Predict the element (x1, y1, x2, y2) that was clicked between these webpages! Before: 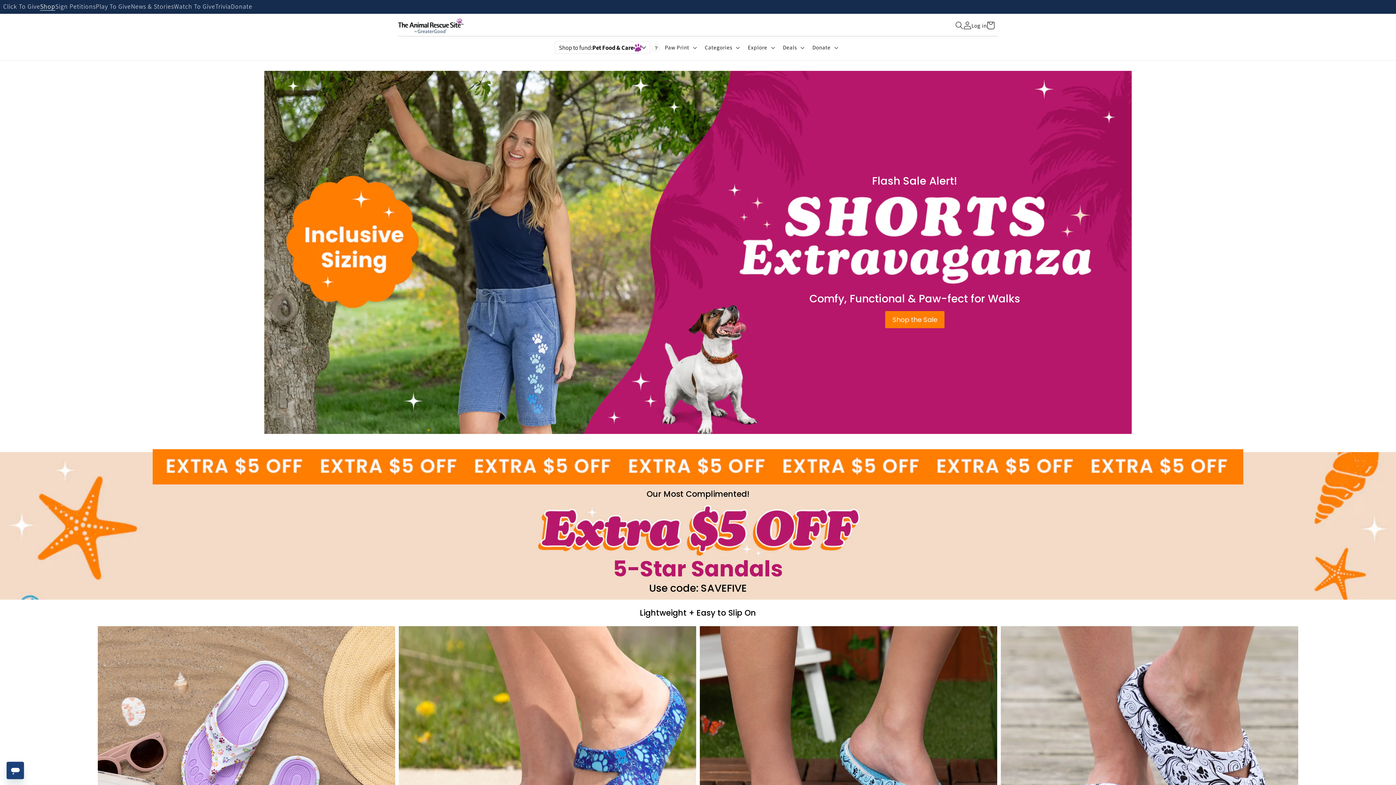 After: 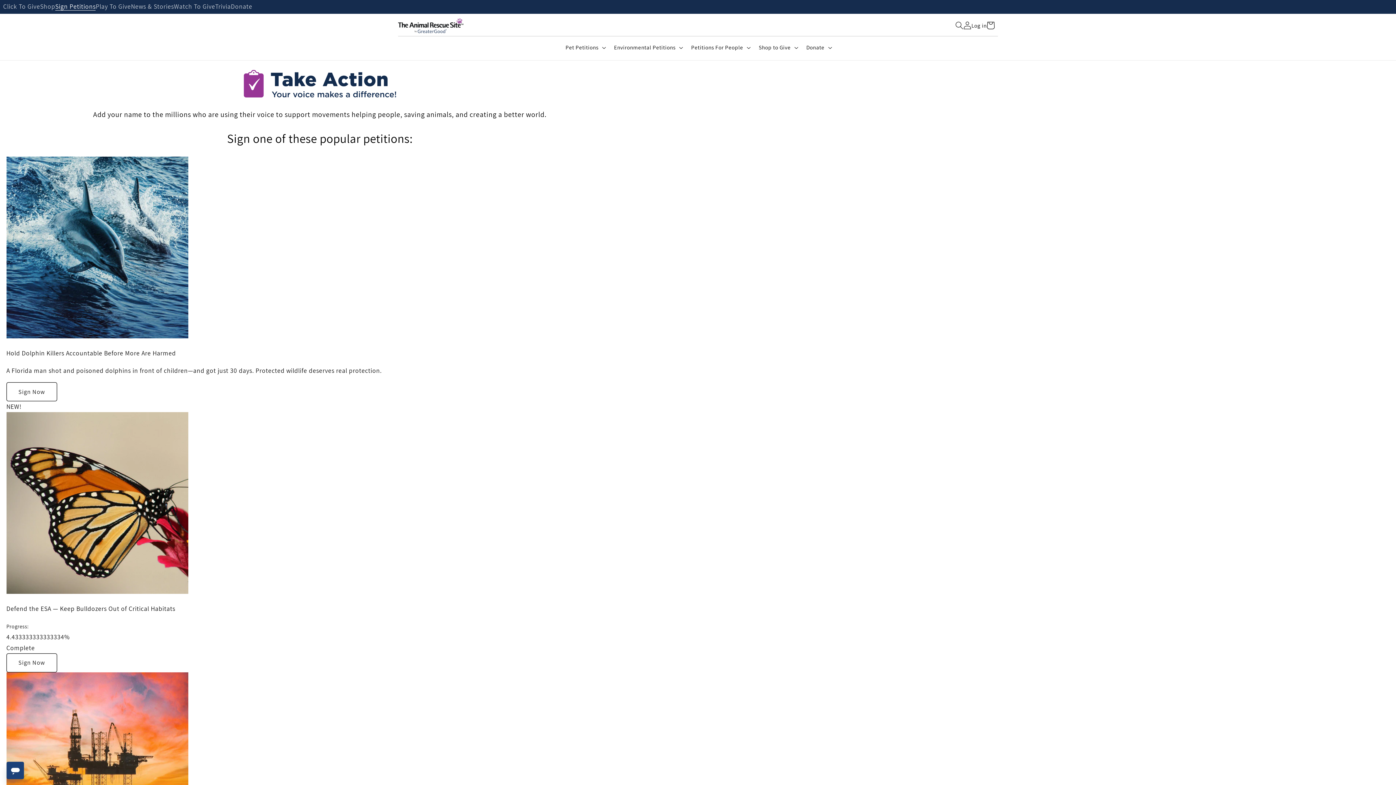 Action: label: Sign Petitions bbox: (55, 3, 95, 10)